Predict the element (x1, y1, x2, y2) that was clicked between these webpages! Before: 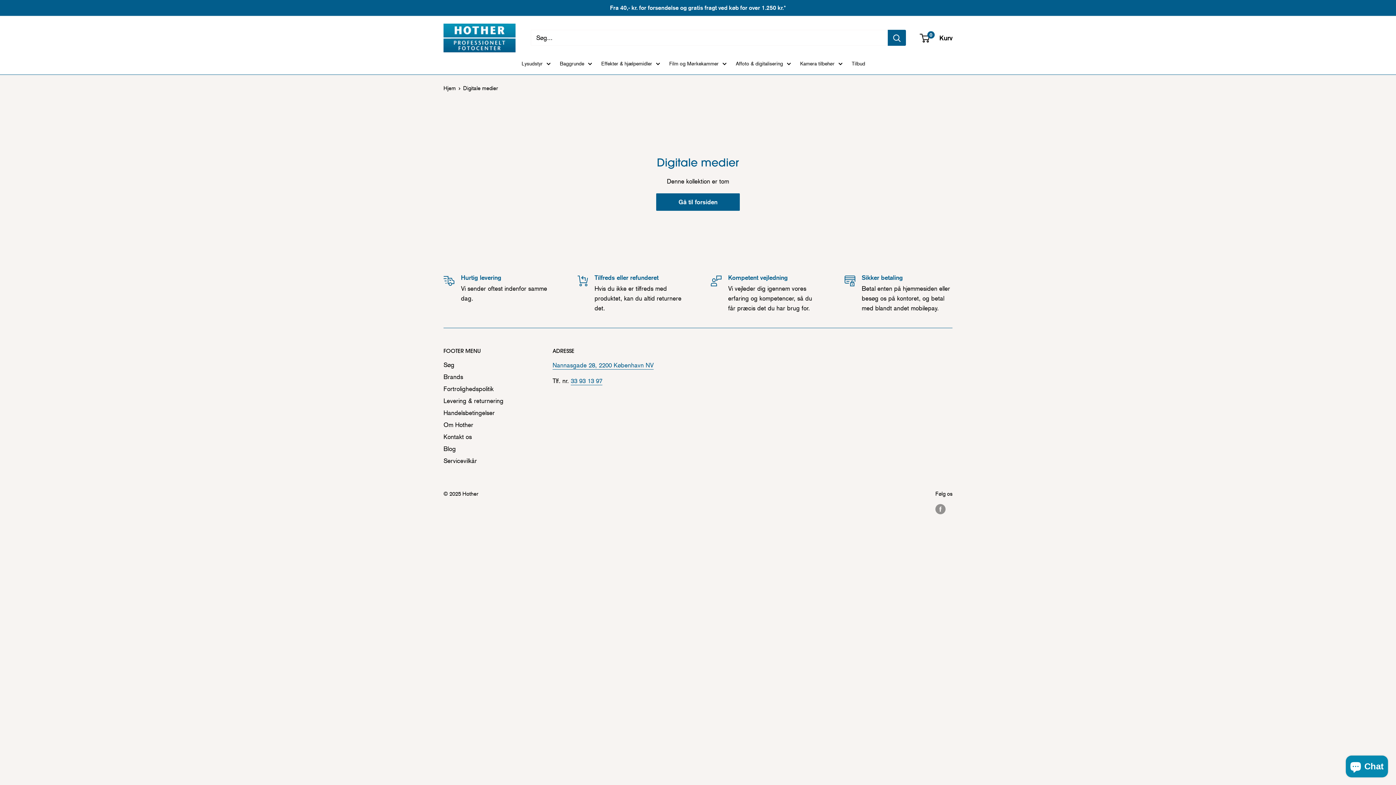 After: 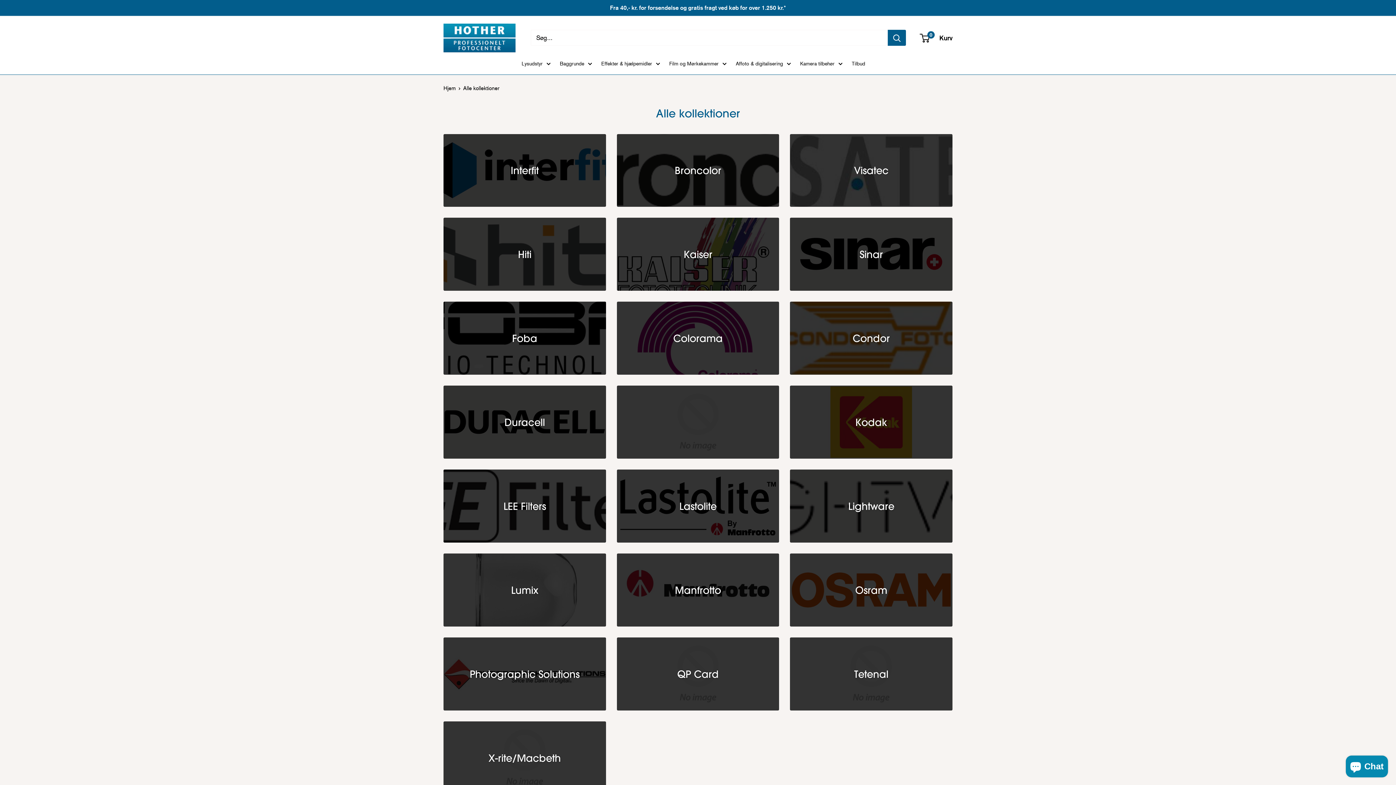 Action: label: Brands bbox: (443, 371, 527, 383)